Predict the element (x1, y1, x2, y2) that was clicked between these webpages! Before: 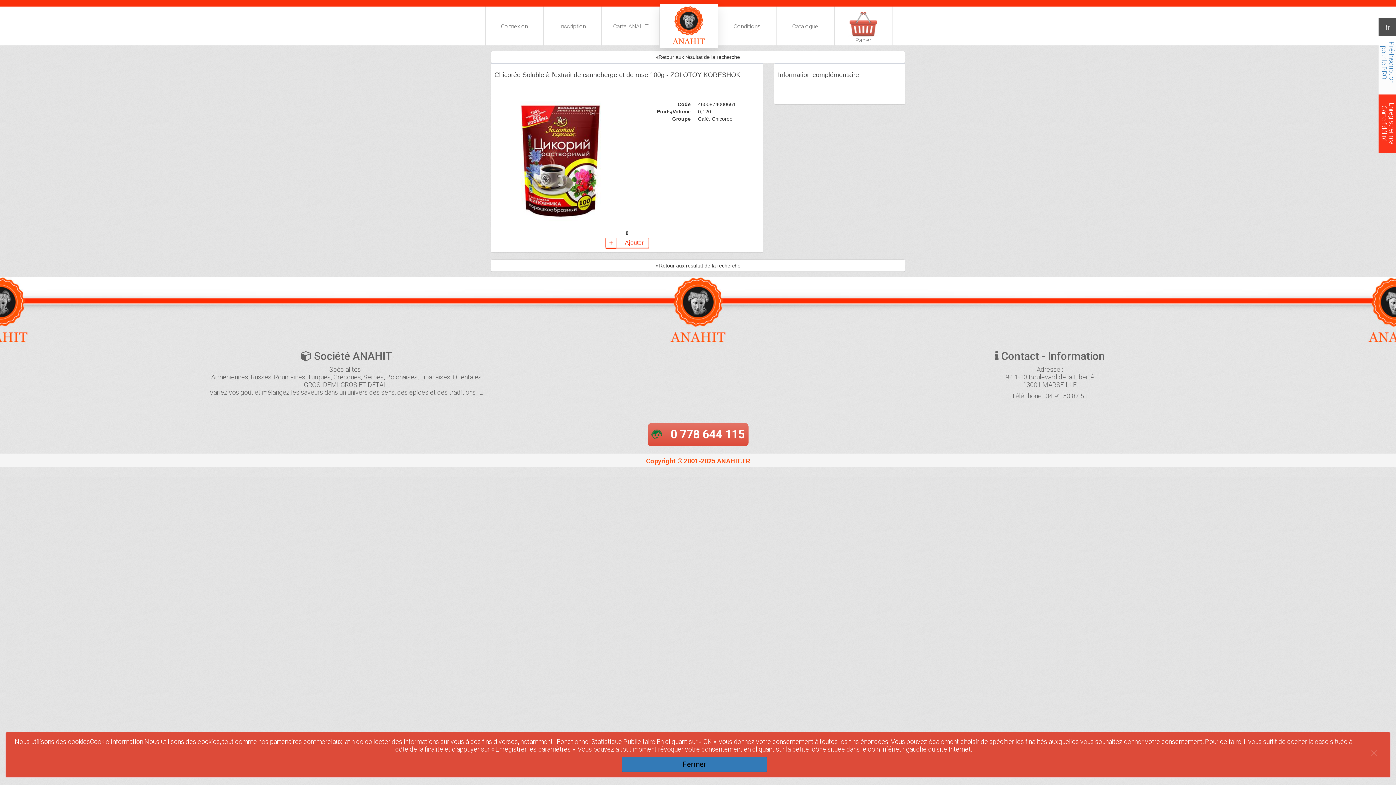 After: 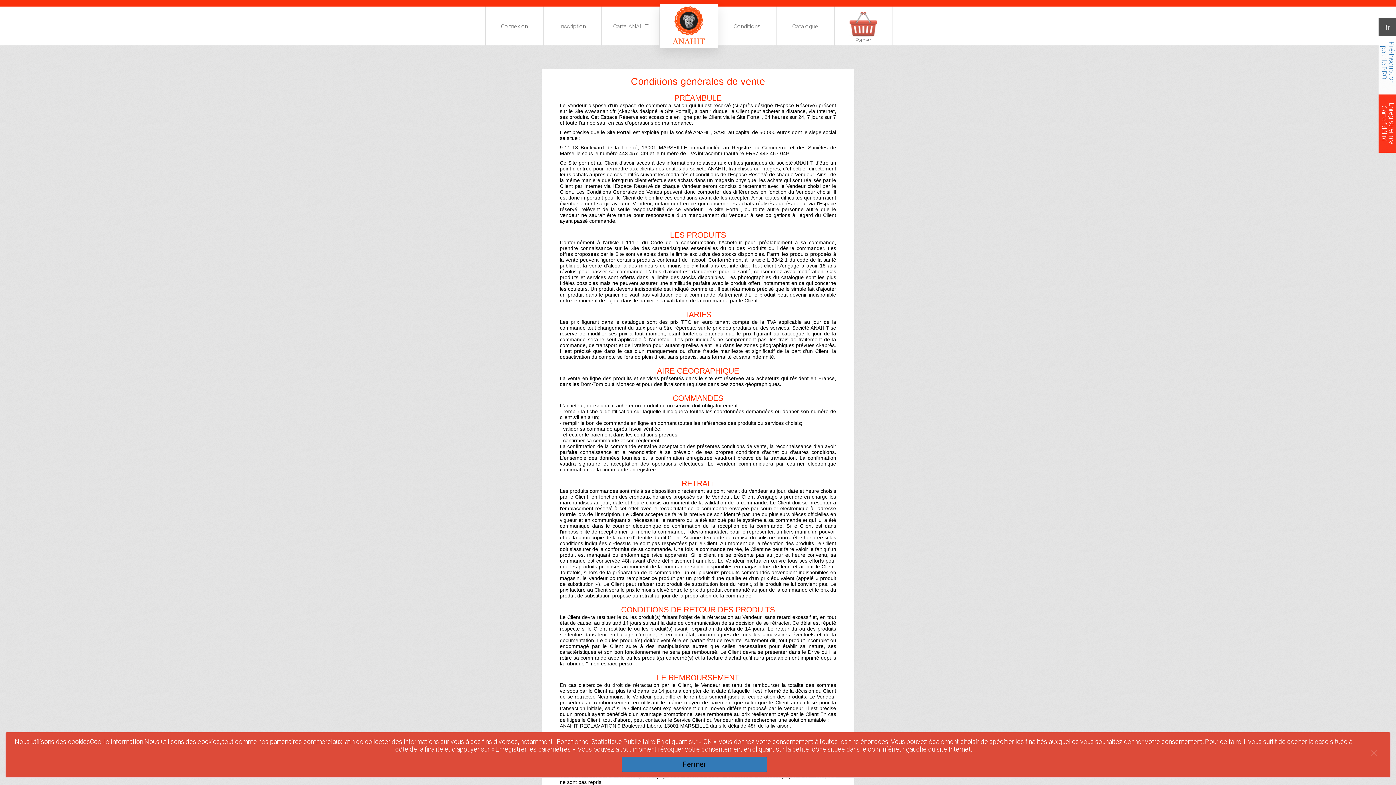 Action: bbox: (718, 6, 776, 45) label: Conditions